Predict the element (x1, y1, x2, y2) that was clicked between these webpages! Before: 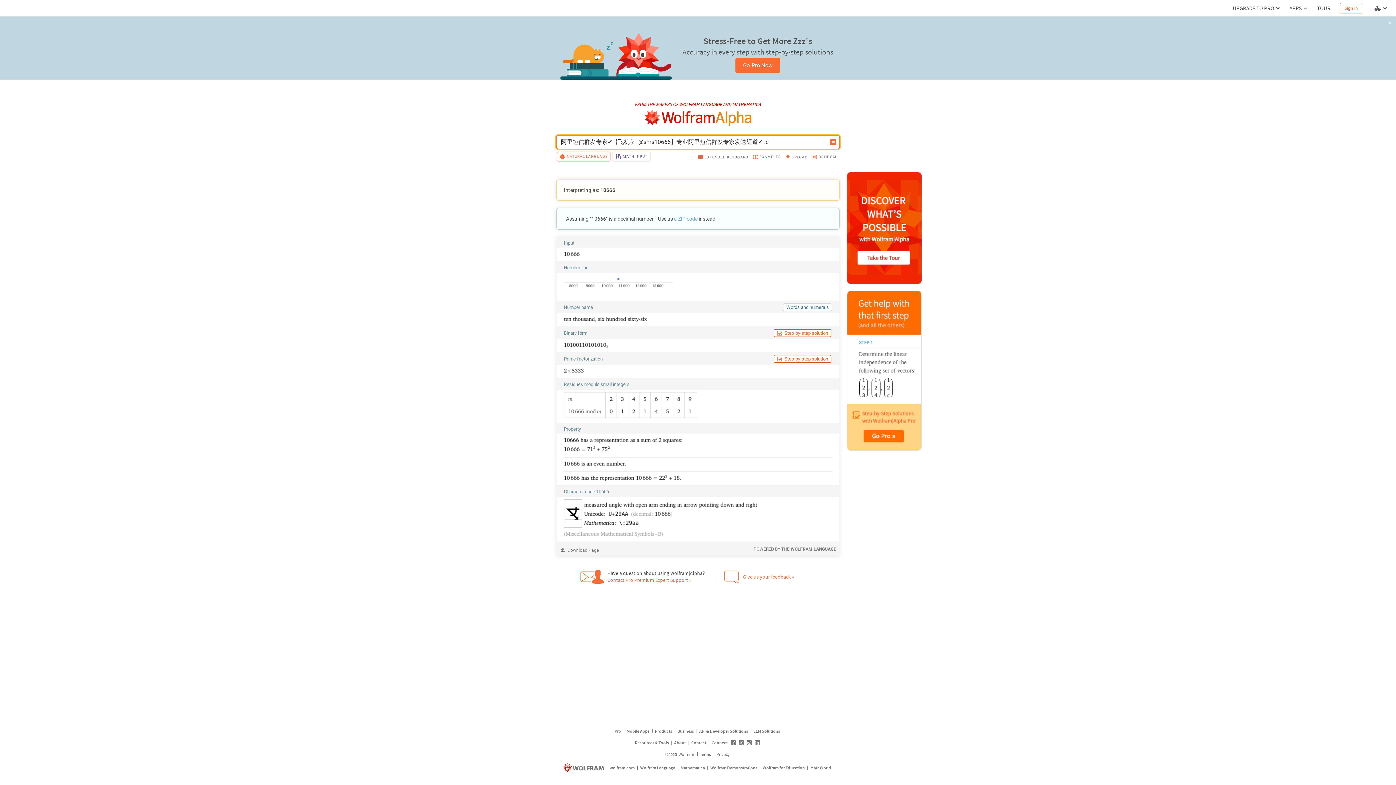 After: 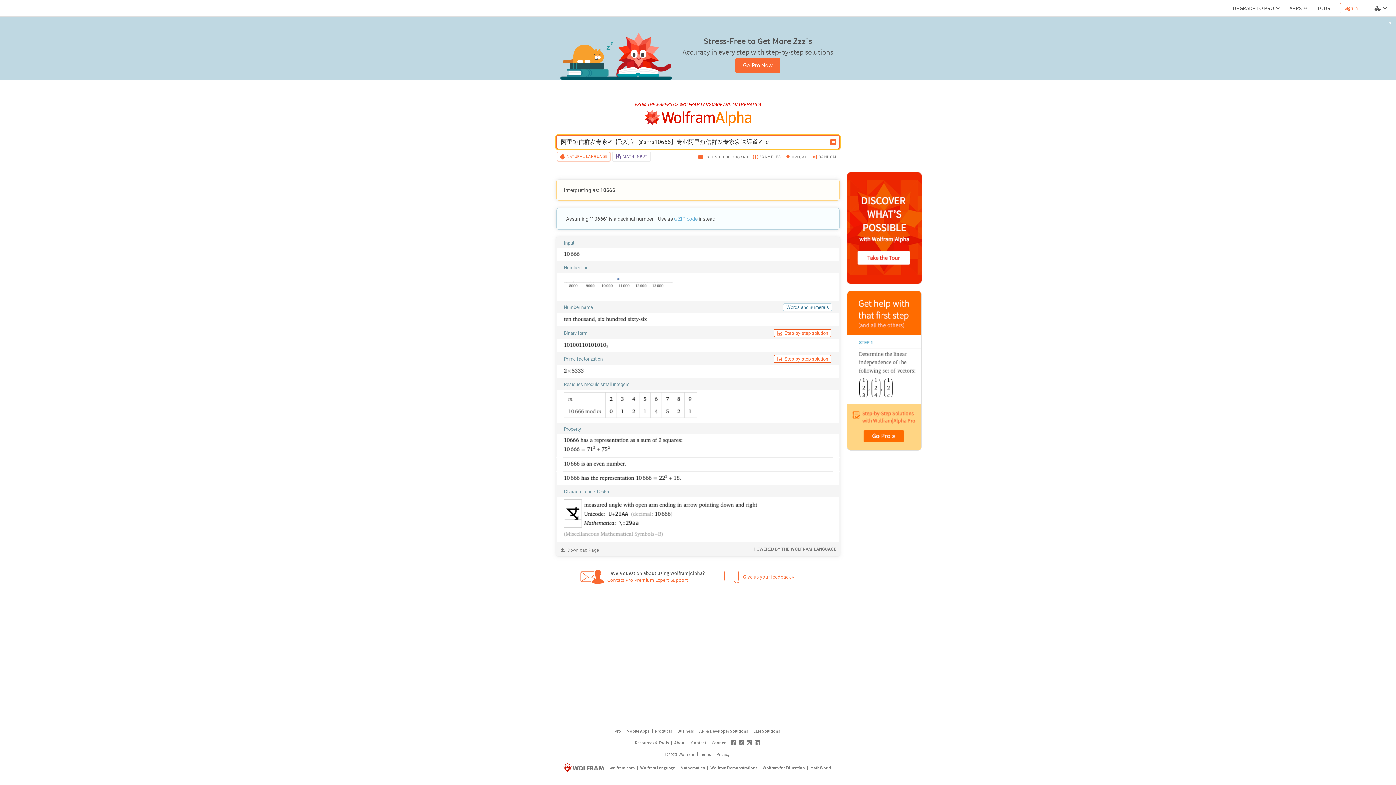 Action: label: NATURAL LANGUAGE bbox: (557, 150, 609, 163)